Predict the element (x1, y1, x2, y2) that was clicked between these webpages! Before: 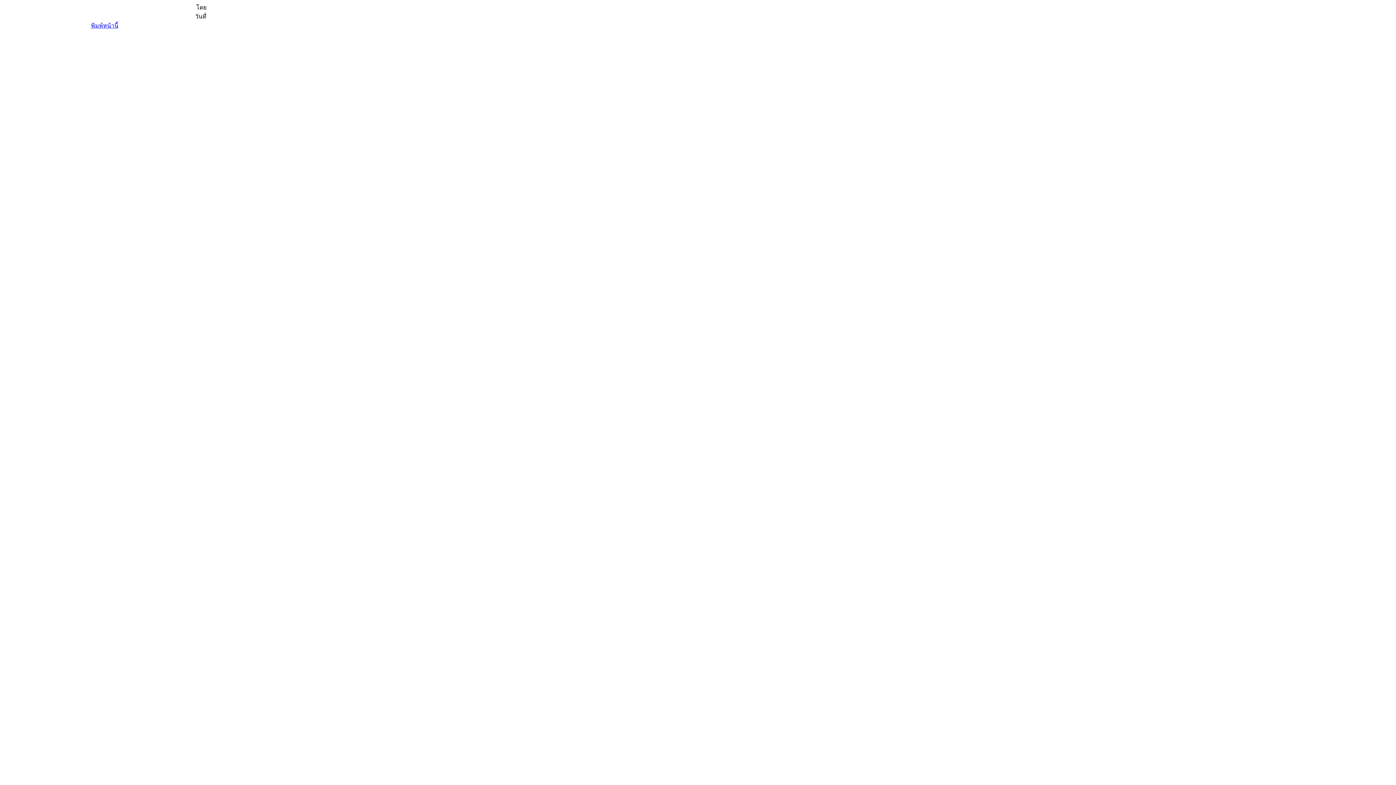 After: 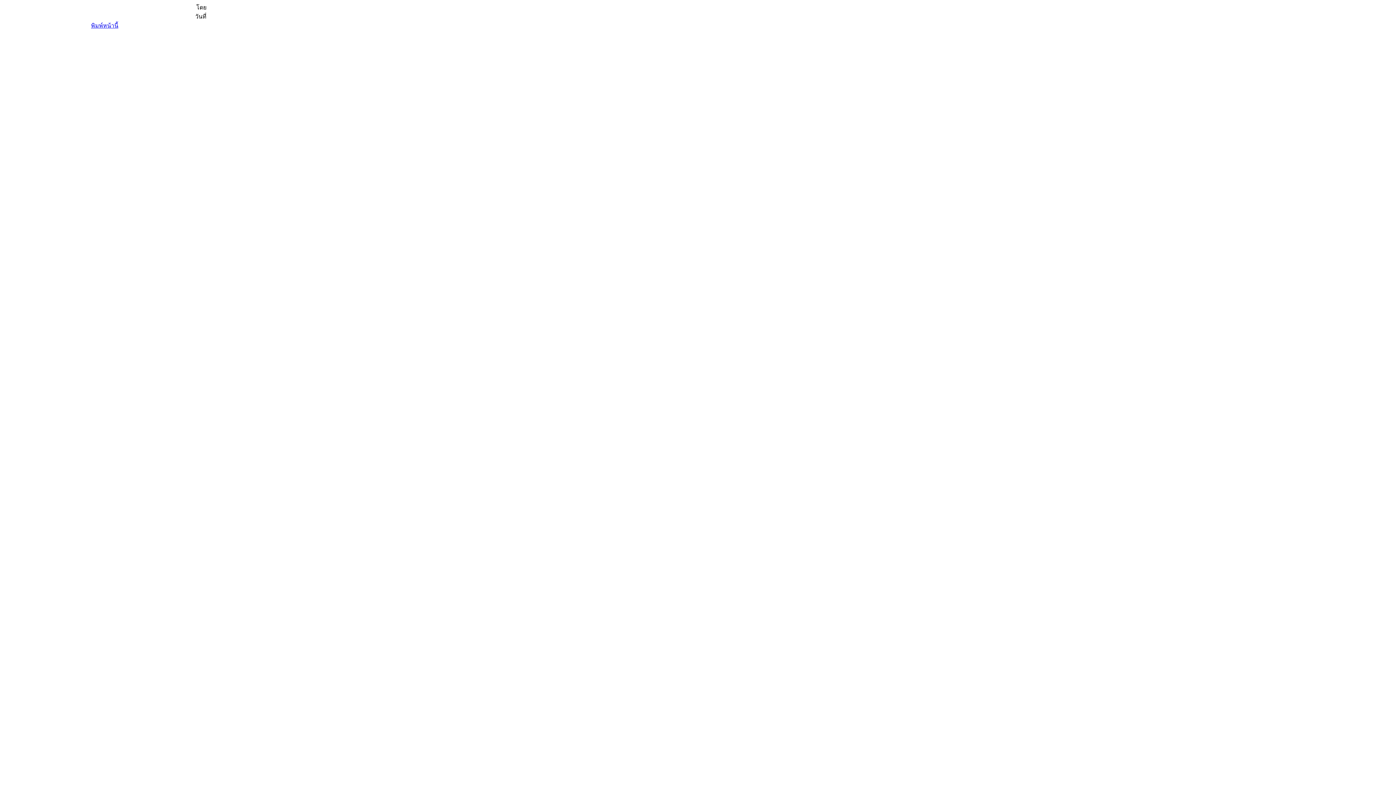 Action: bbox: (91, 22, 118, 28) label: พิมพ์หน้านี้